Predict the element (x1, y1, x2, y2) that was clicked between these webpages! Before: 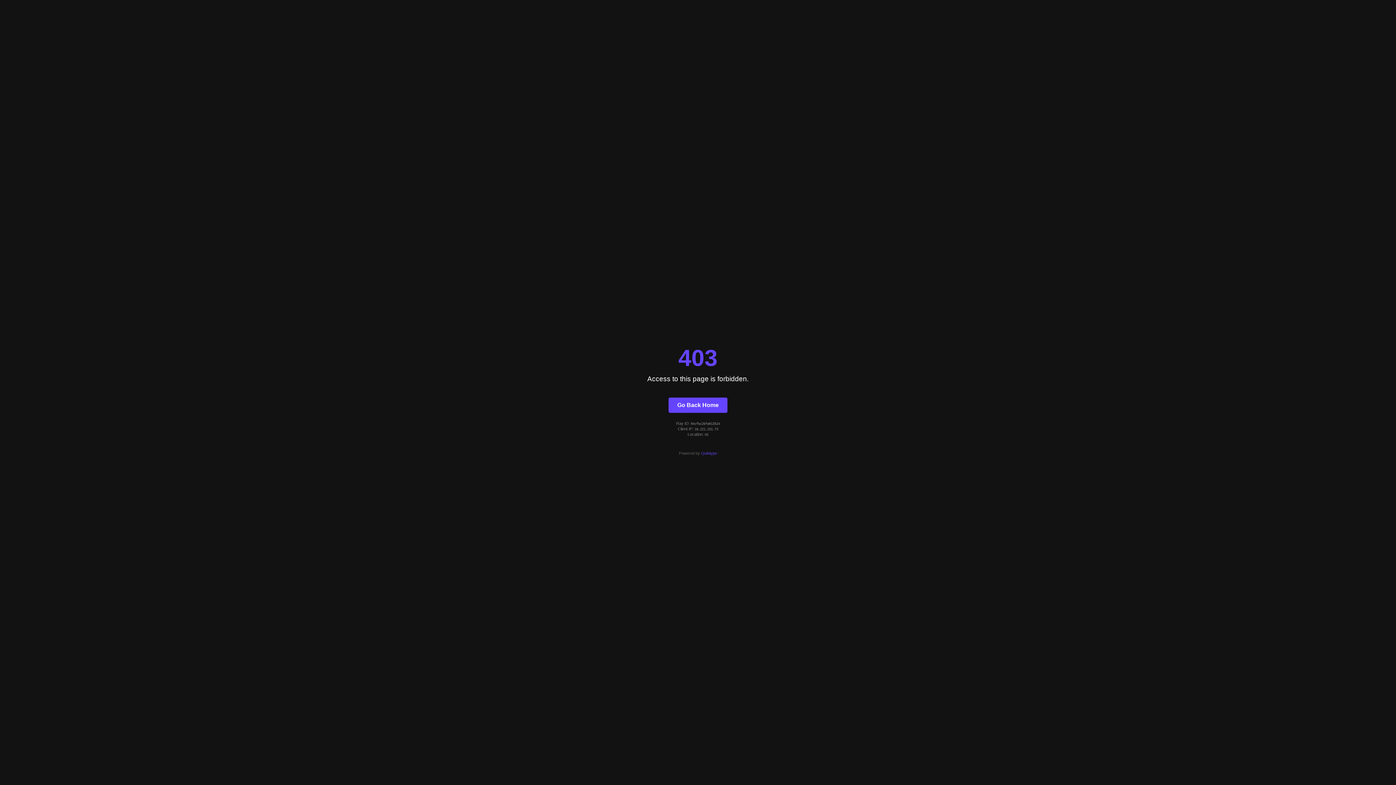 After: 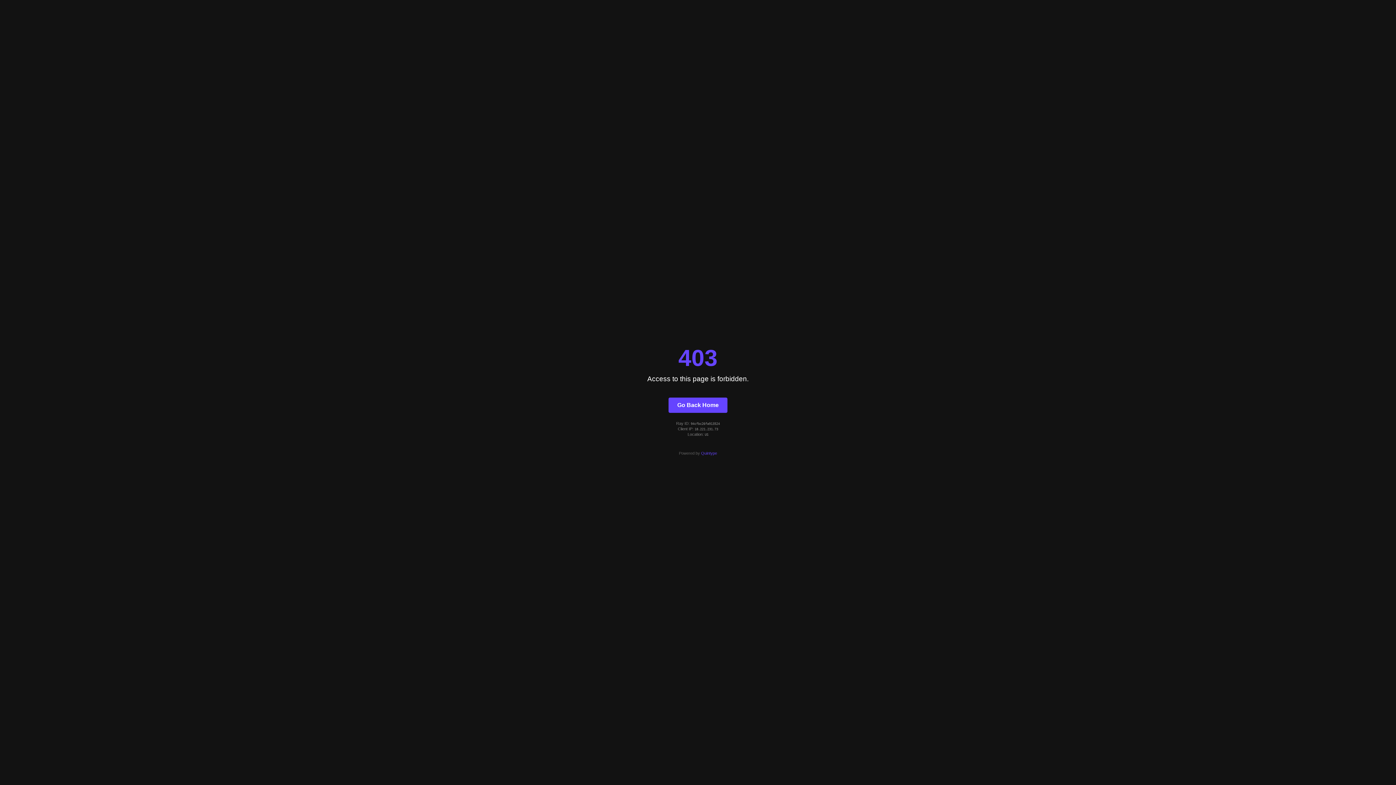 Action: label: Quintype bbox: (701, 451, 717, 455)